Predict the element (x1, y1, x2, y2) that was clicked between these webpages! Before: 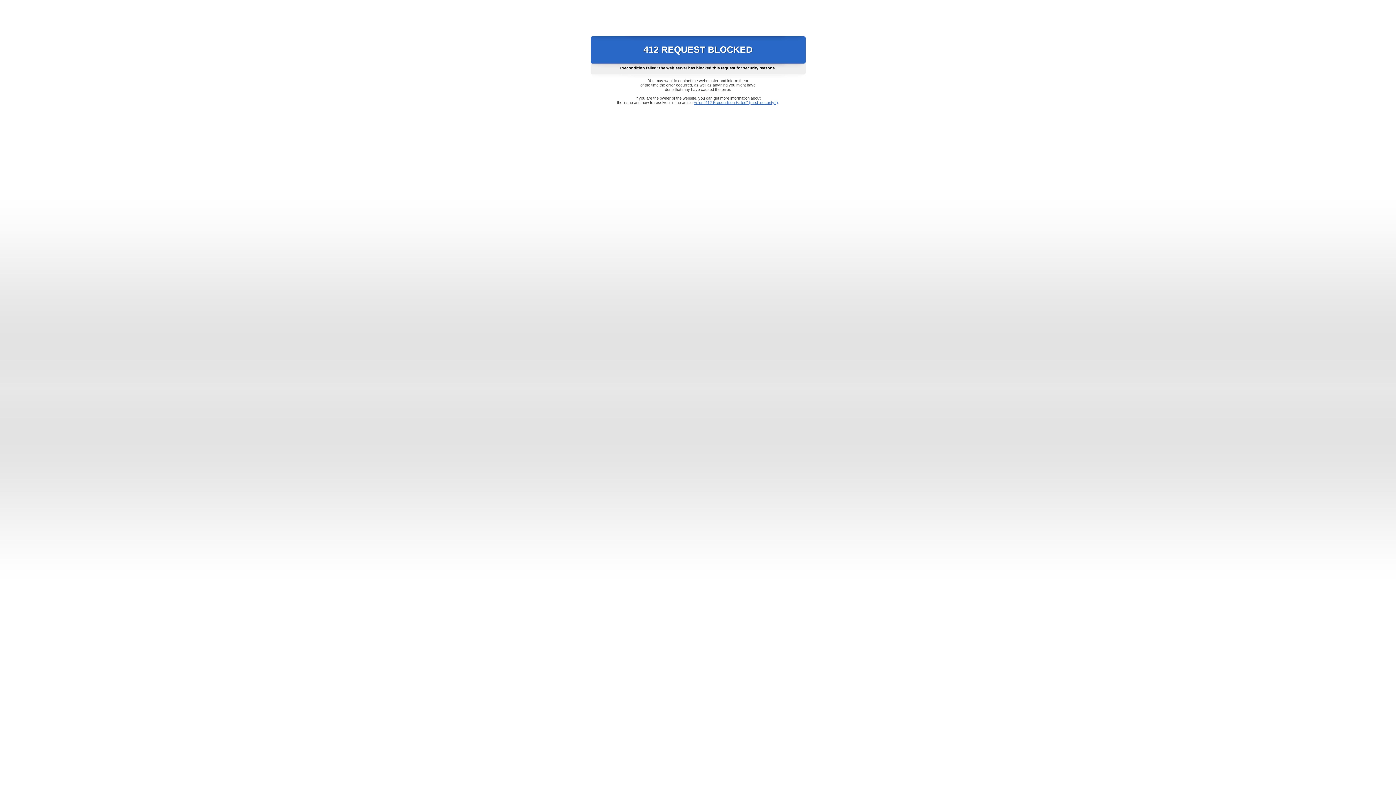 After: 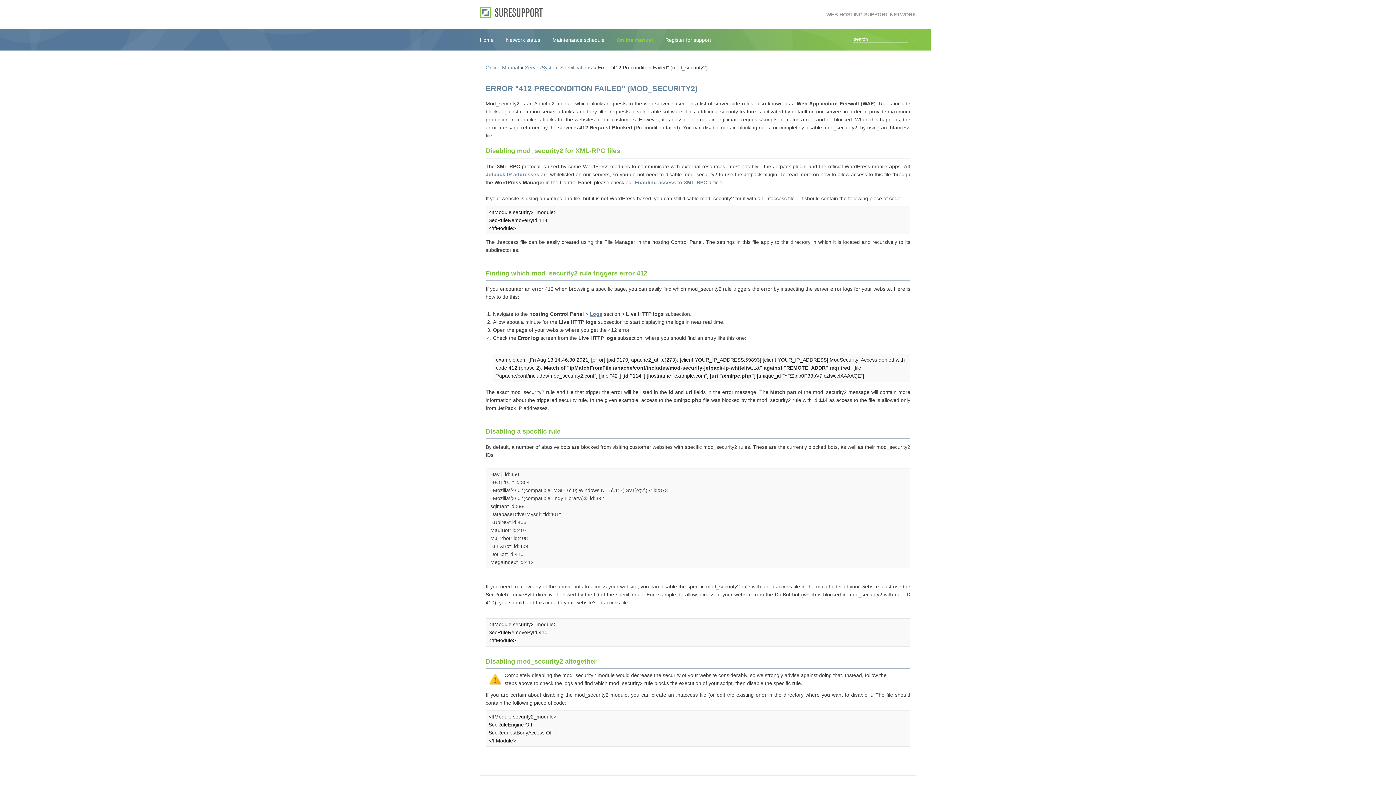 Action: bbox: (693, 100, 778, 104) label: Error "412 Precondition Failed" (mod_security2)